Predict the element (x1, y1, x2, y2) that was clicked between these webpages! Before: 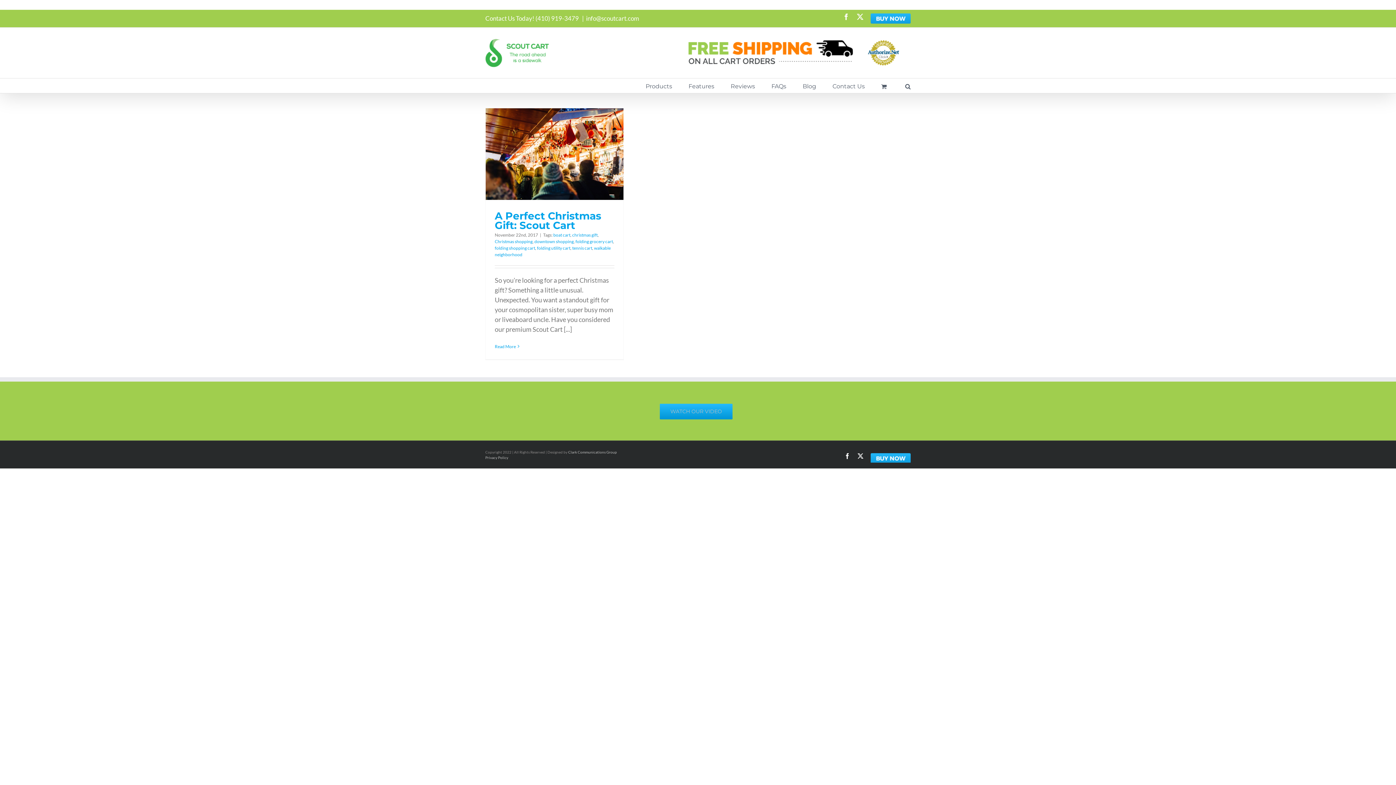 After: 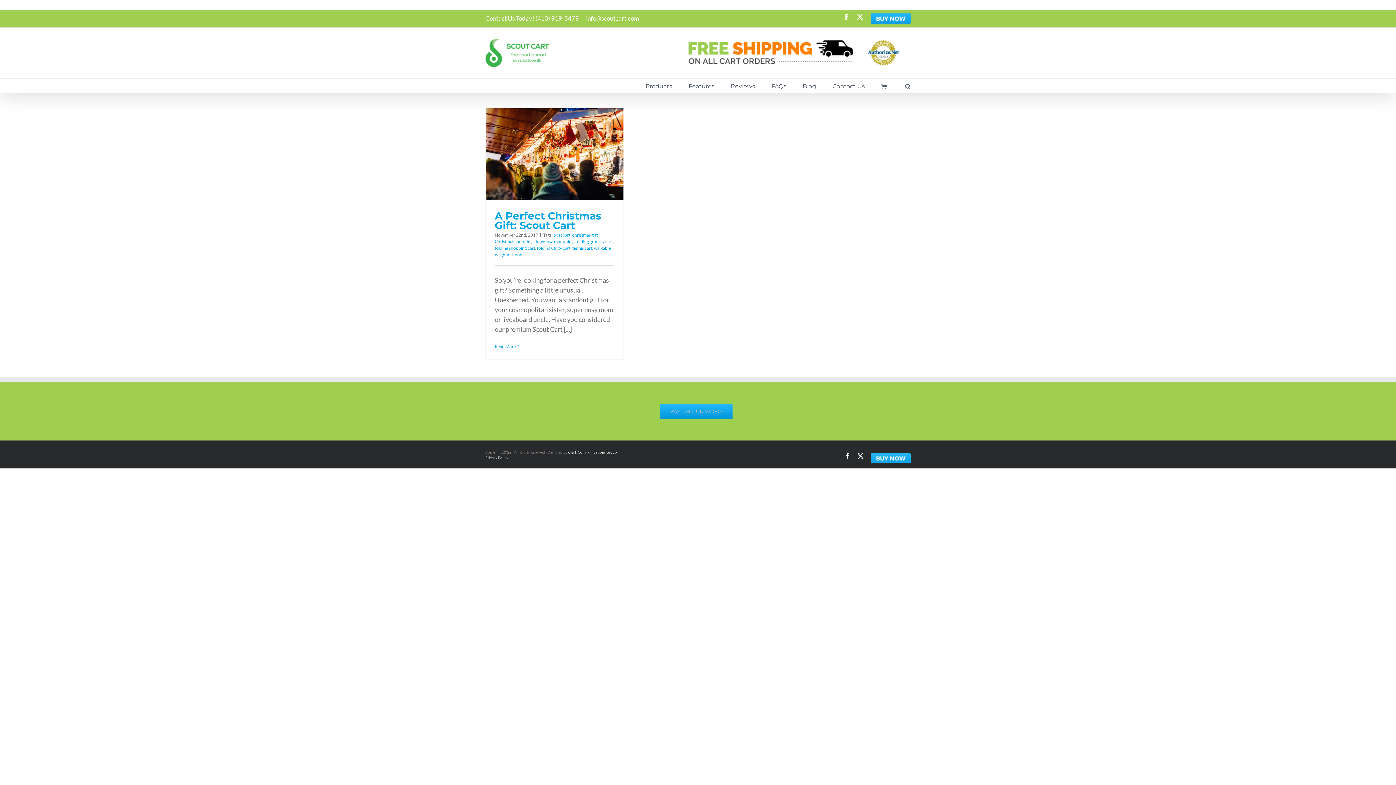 Action: label: Clark Communications Group bbox: (568, 450, 617, 454)